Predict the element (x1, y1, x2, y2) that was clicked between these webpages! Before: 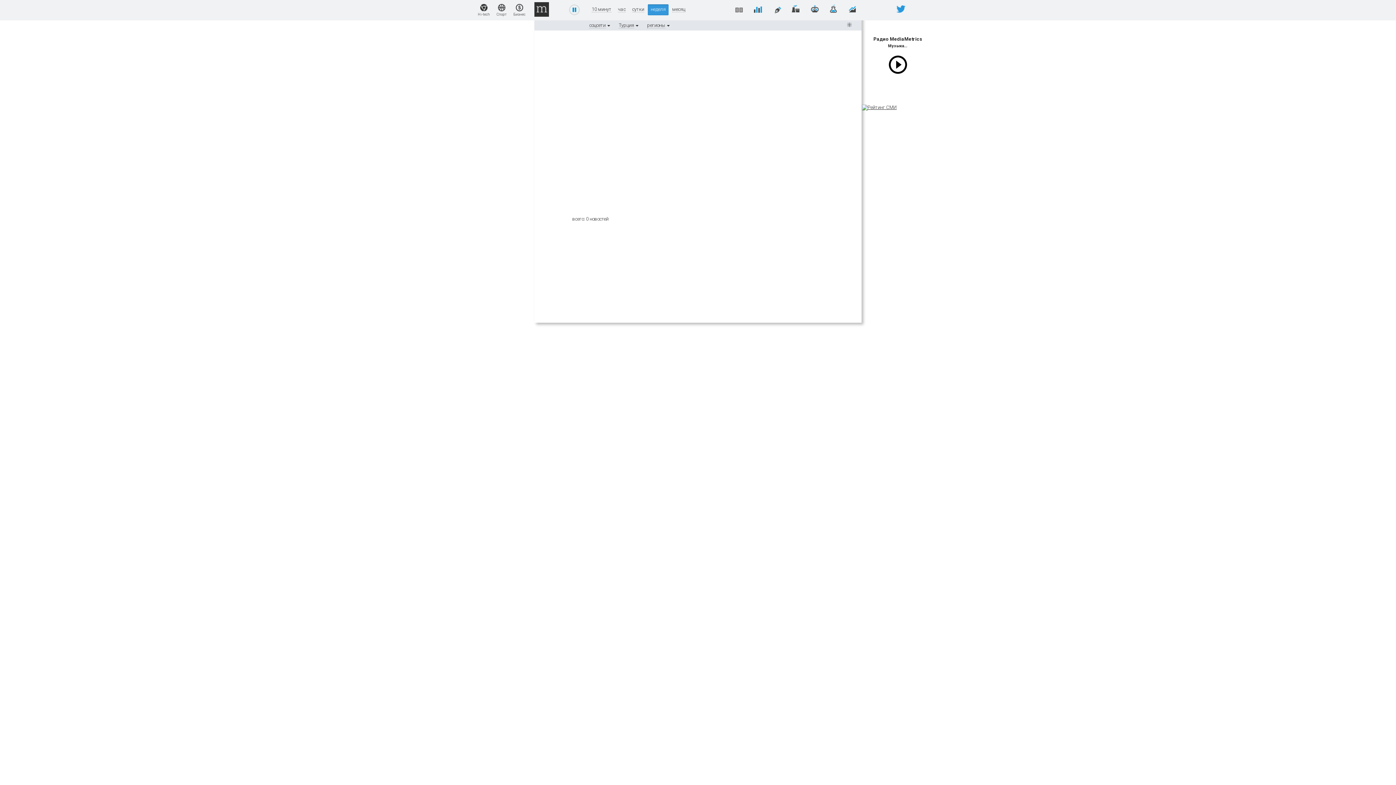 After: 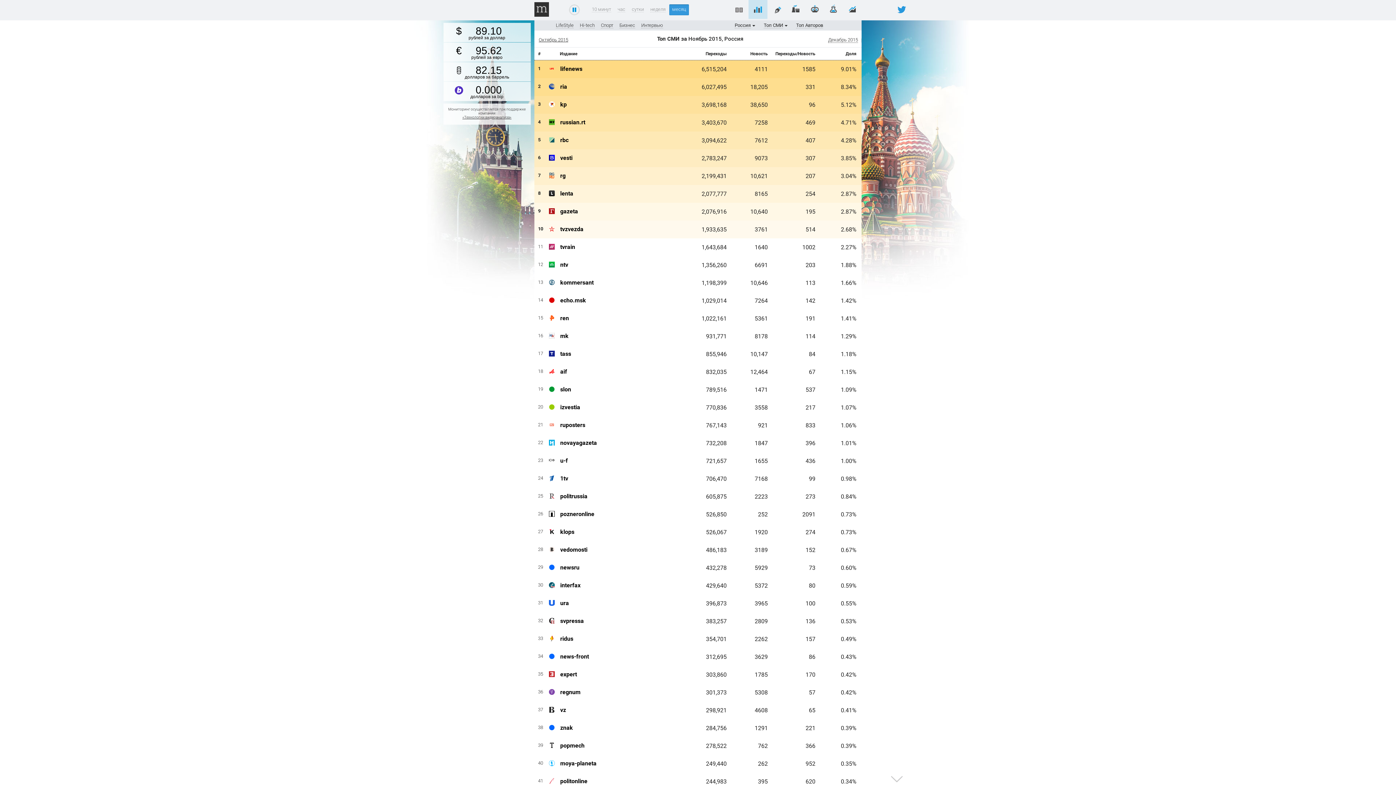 Action: bbox: (862, 104, 896, 110)